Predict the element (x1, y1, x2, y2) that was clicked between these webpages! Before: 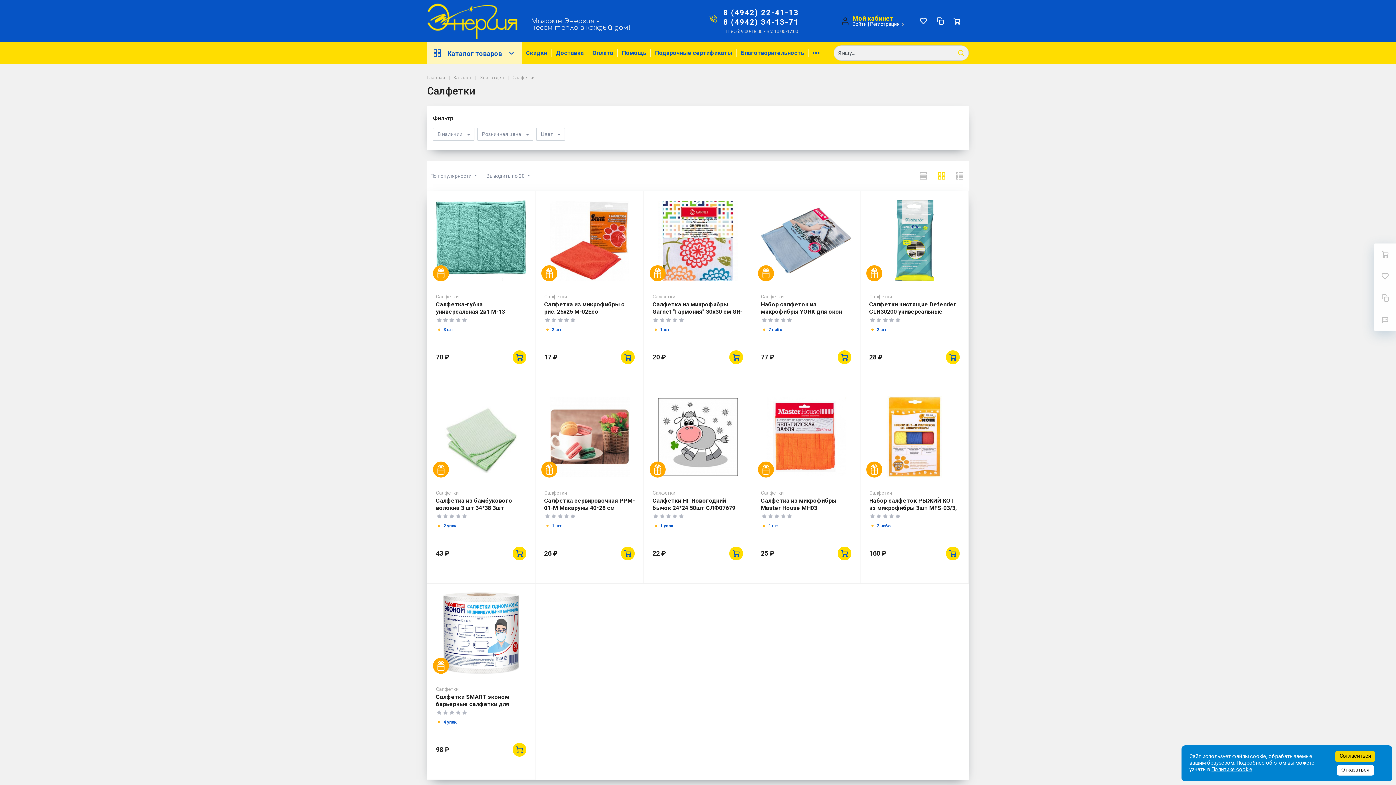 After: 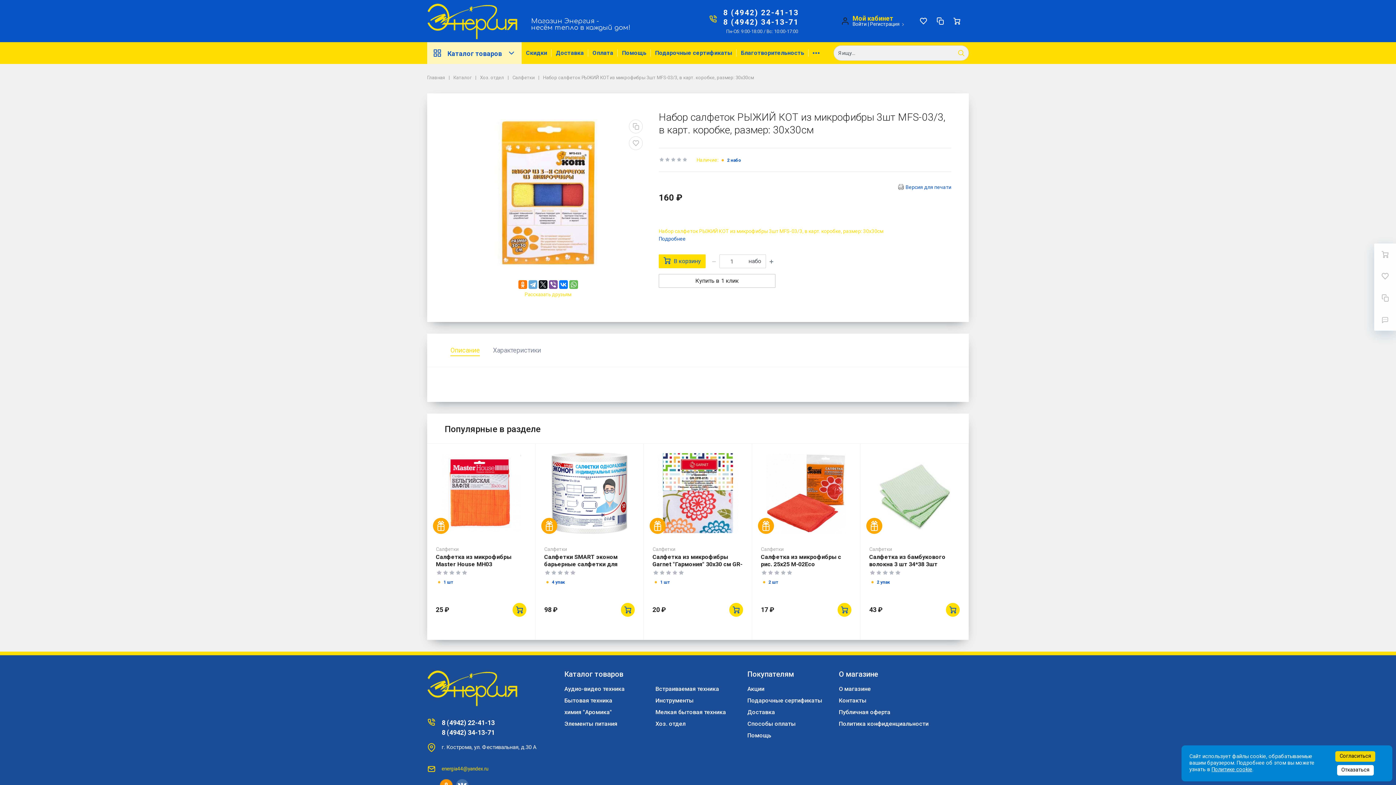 Action: label: Набор салфеток РЫЖИЙ КОТ из микрофибры 3шт MFS-03/3, в карт. коробке, размер: 30х30см bbox: (869, 497, 957, 526)